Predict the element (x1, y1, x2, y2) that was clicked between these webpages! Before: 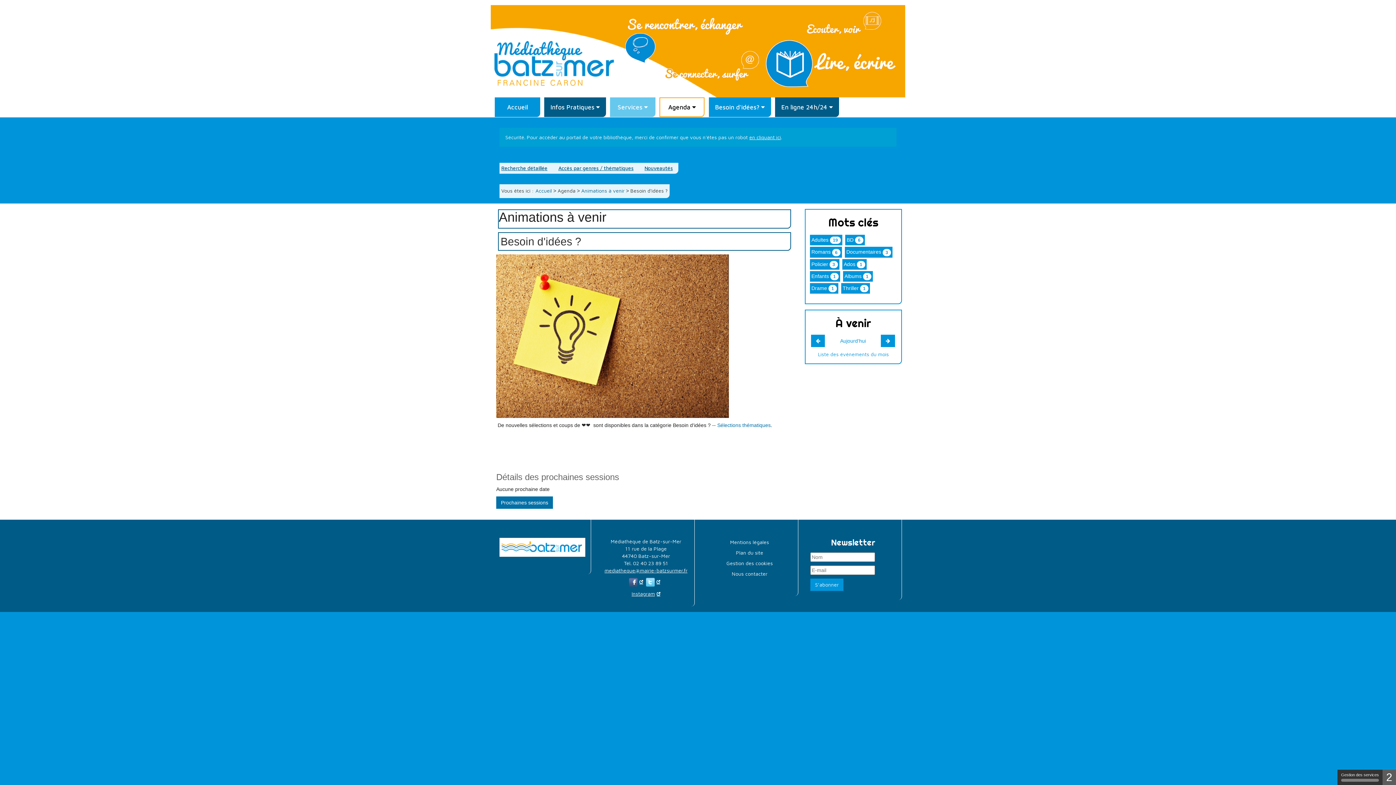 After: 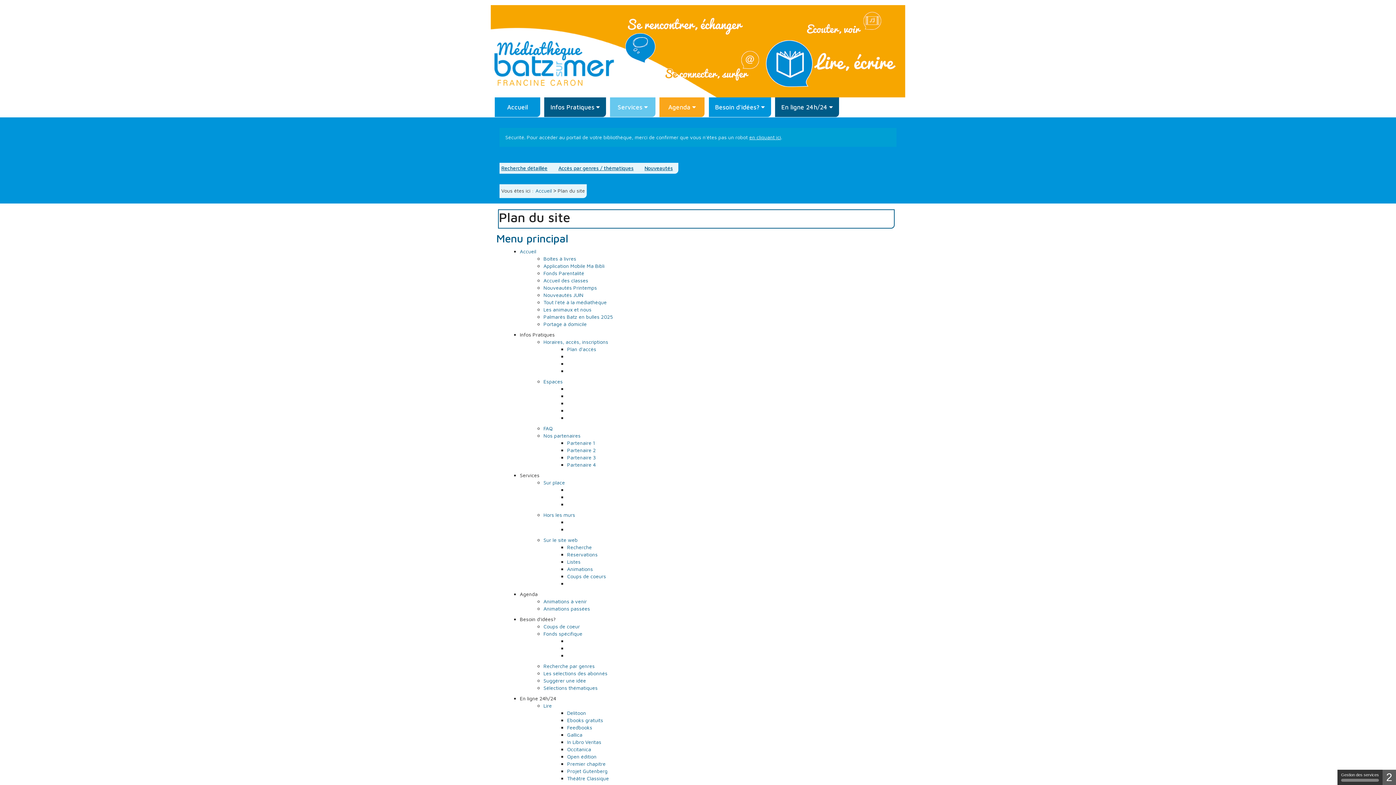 Action: label: Plan du site bbox: (706, 548, 792, 557)